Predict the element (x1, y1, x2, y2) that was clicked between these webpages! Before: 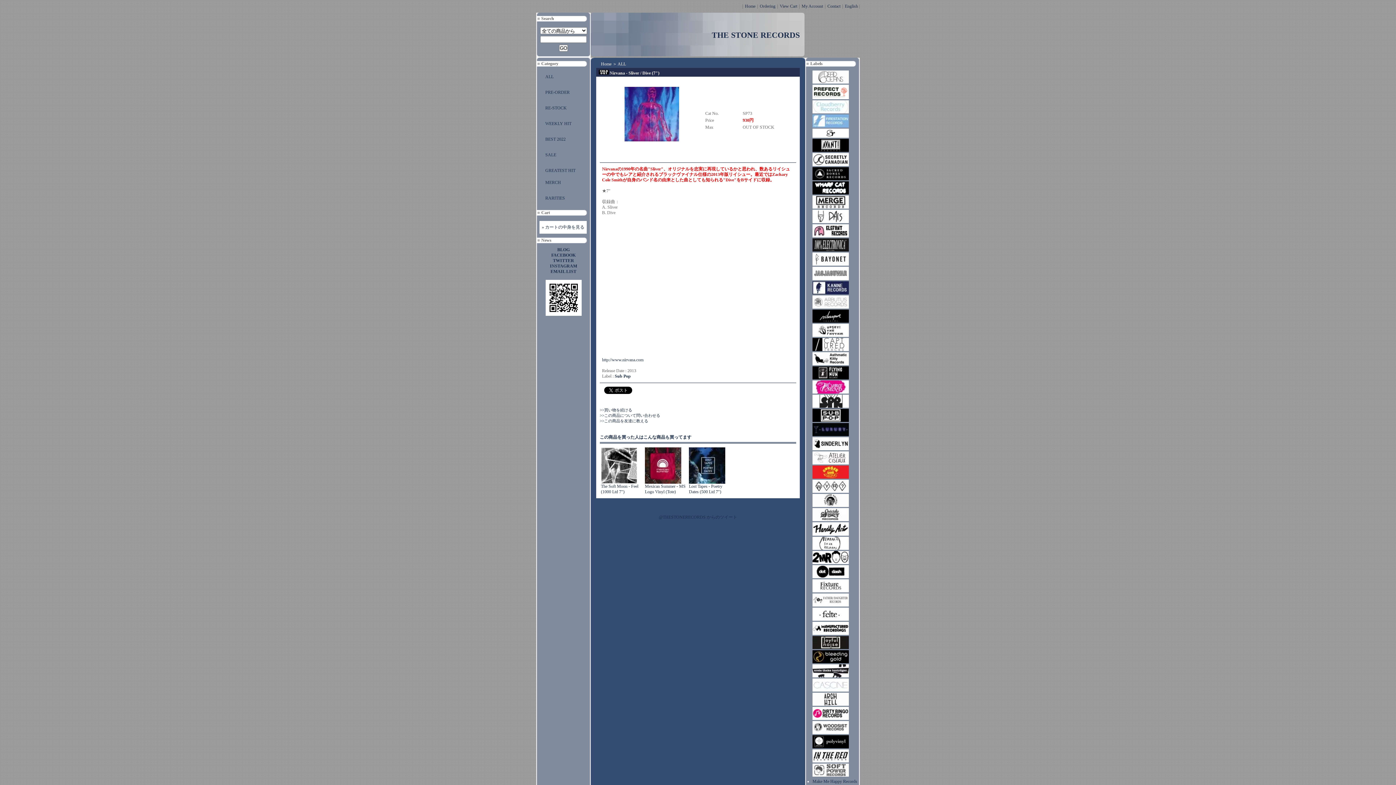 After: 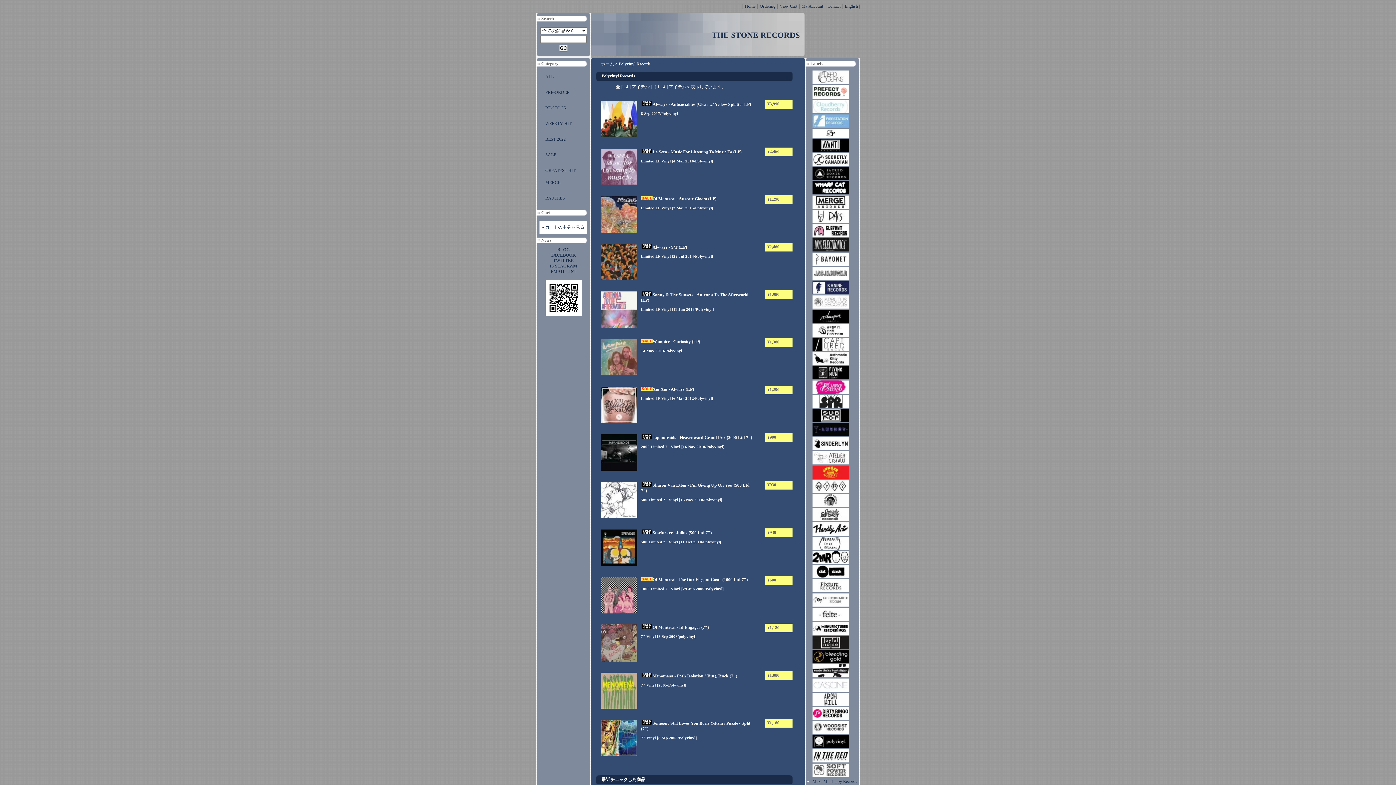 Action: bbox: (812, 744, 849, 749)